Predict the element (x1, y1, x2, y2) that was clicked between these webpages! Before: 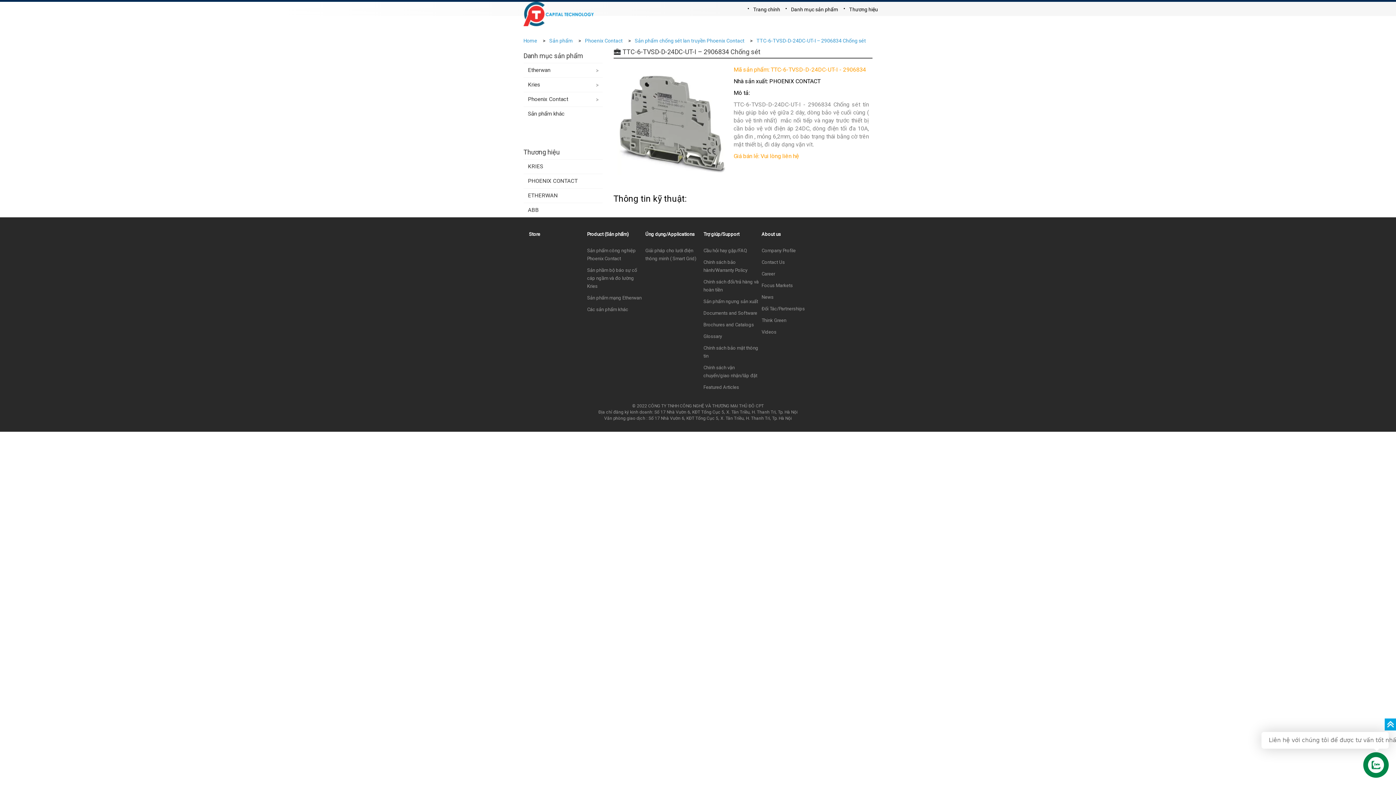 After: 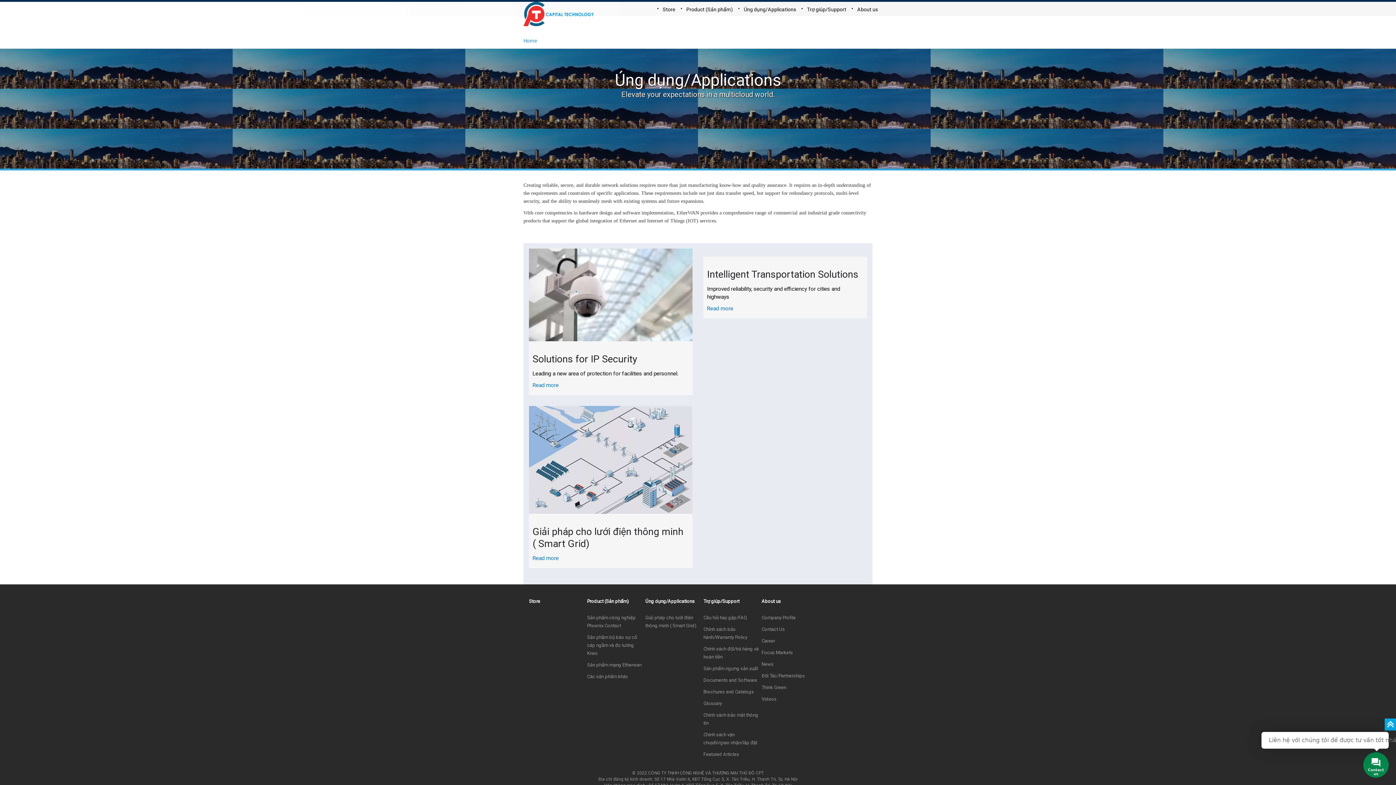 Action: label: Úng dụng/Applications bbox: (645, 231, 694, 237)